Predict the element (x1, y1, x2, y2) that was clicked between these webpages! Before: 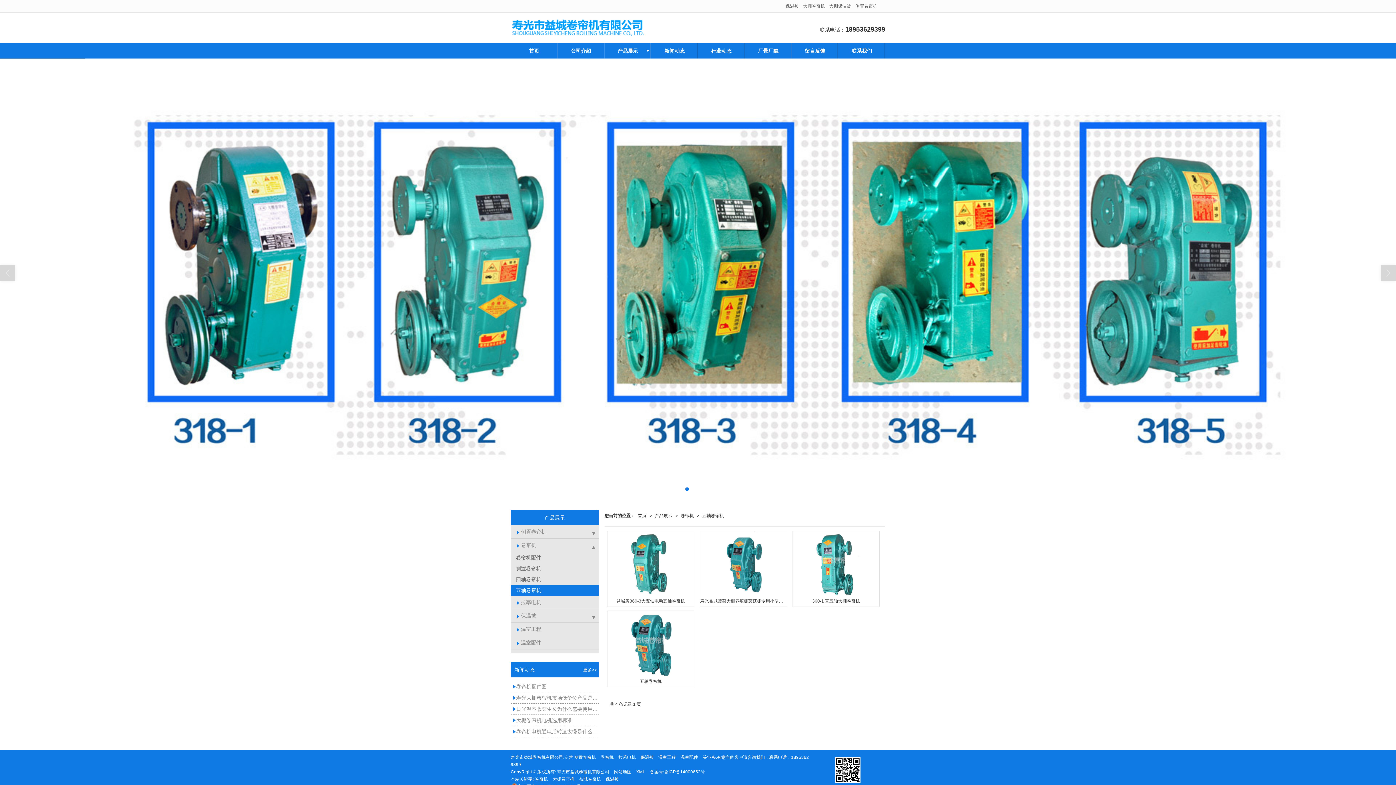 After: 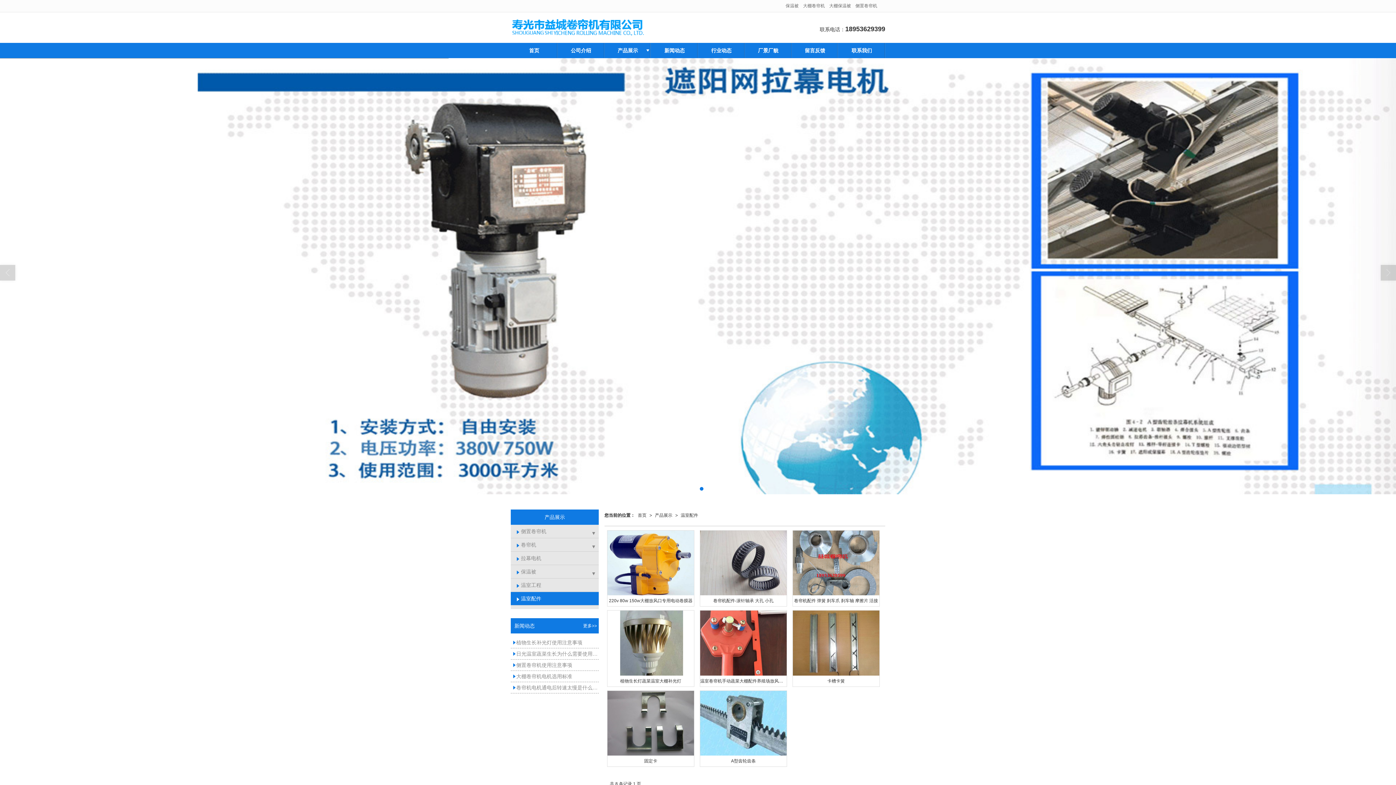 Action: label: 温室配件 bbox: (680, 755, 698, 760)